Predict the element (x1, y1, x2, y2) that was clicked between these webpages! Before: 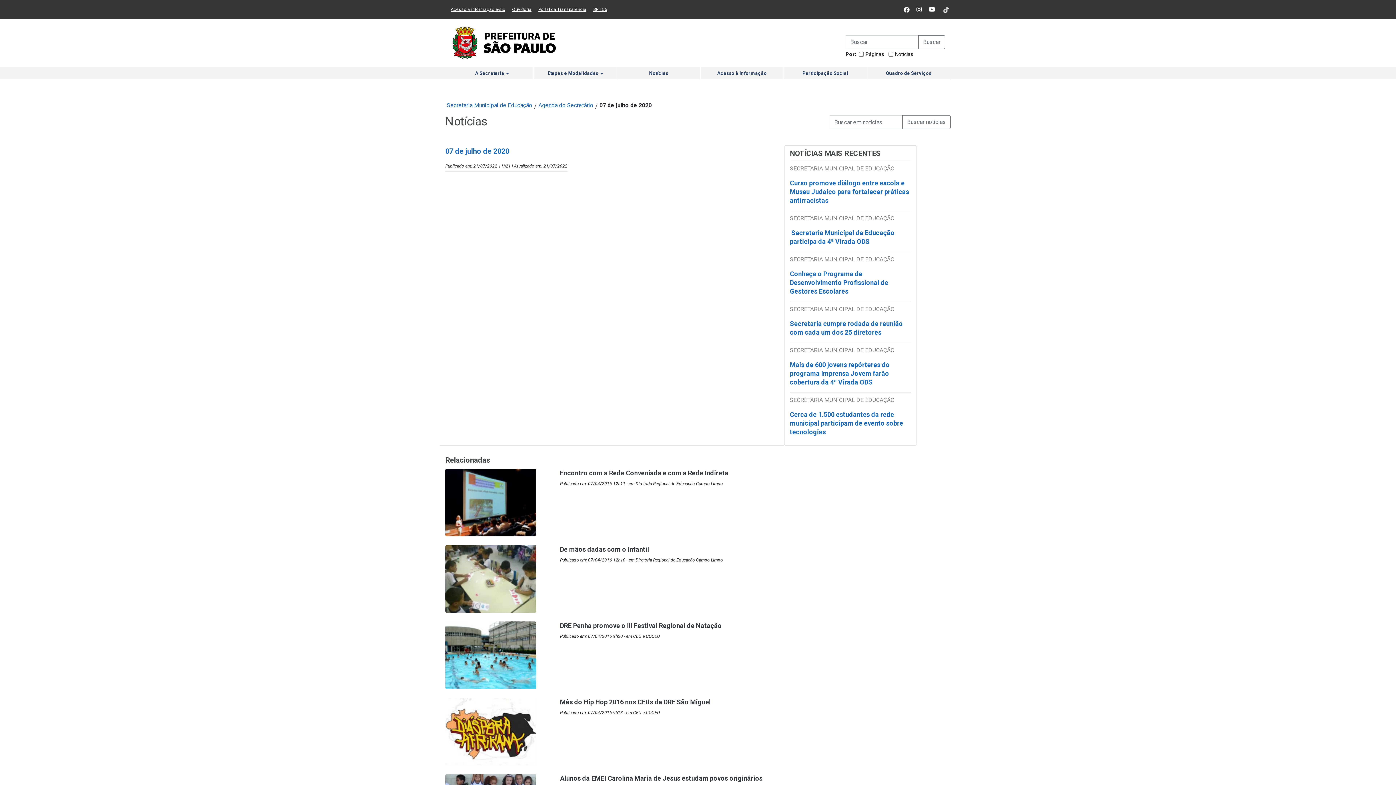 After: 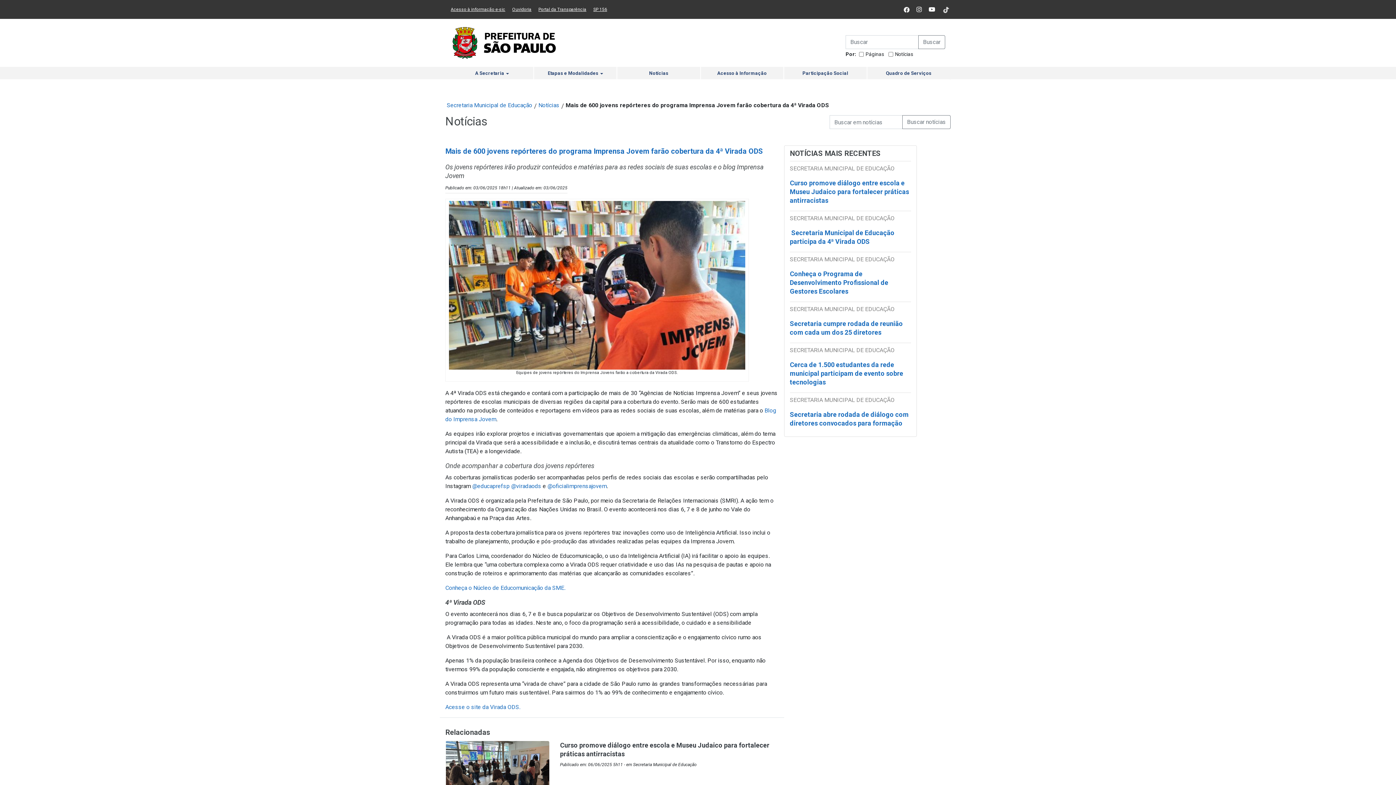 Action: bbox: (790, 361, 890, 392) label: Mais de 600 jovens repórteres do programa Imprensa Jovem farão cobertura da 4ª Virada ODS